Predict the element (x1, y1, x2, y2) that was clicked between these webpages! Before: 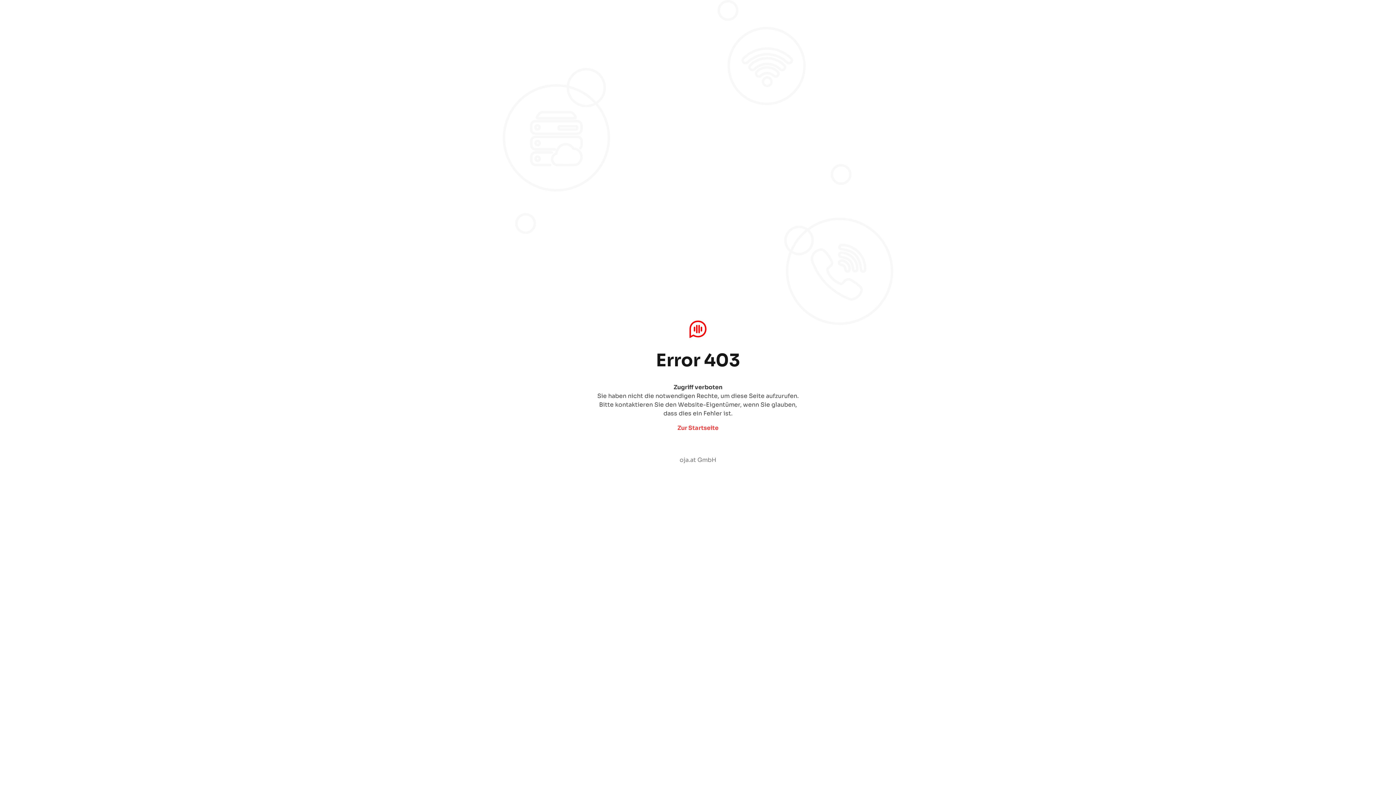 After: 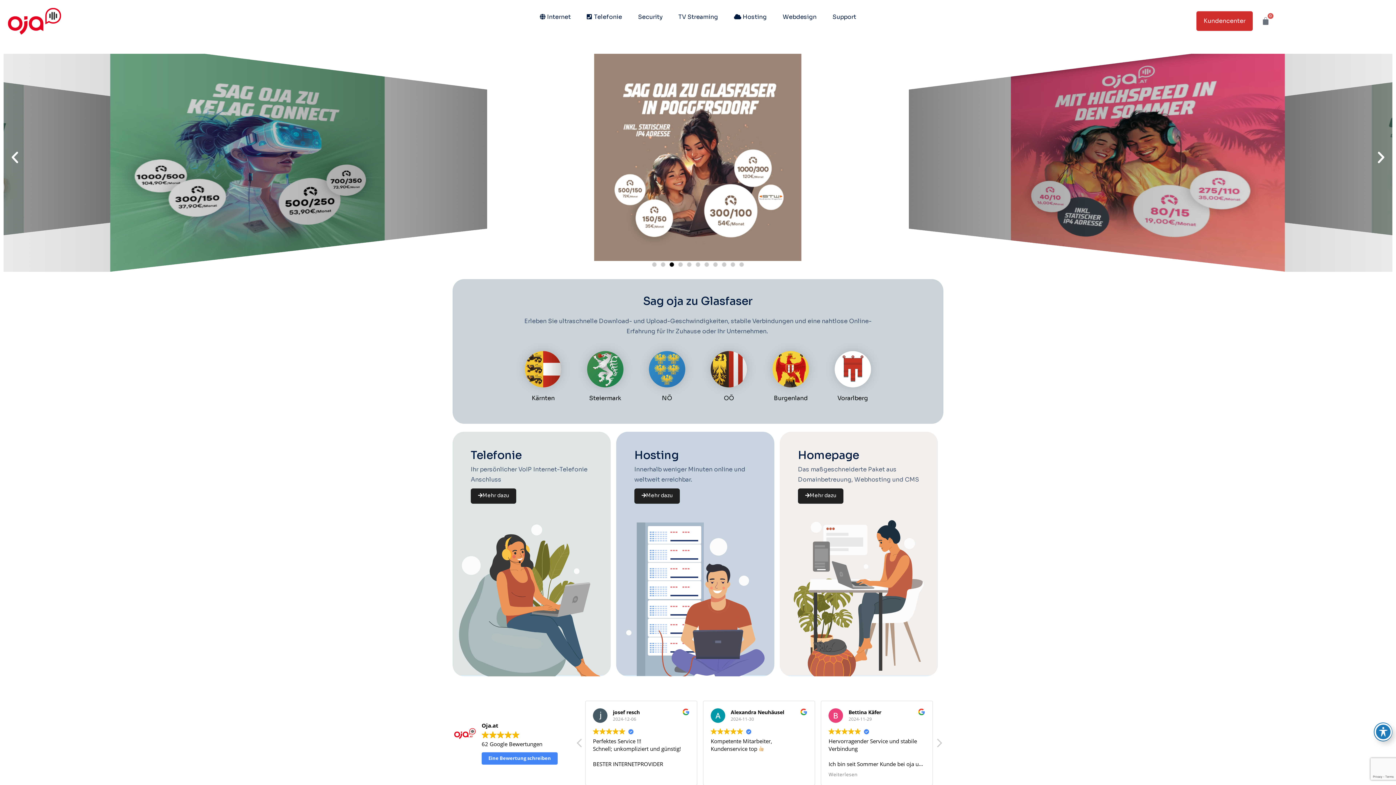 Action: bbox: (679, 456, 716, 464) label: oja.at GmbH